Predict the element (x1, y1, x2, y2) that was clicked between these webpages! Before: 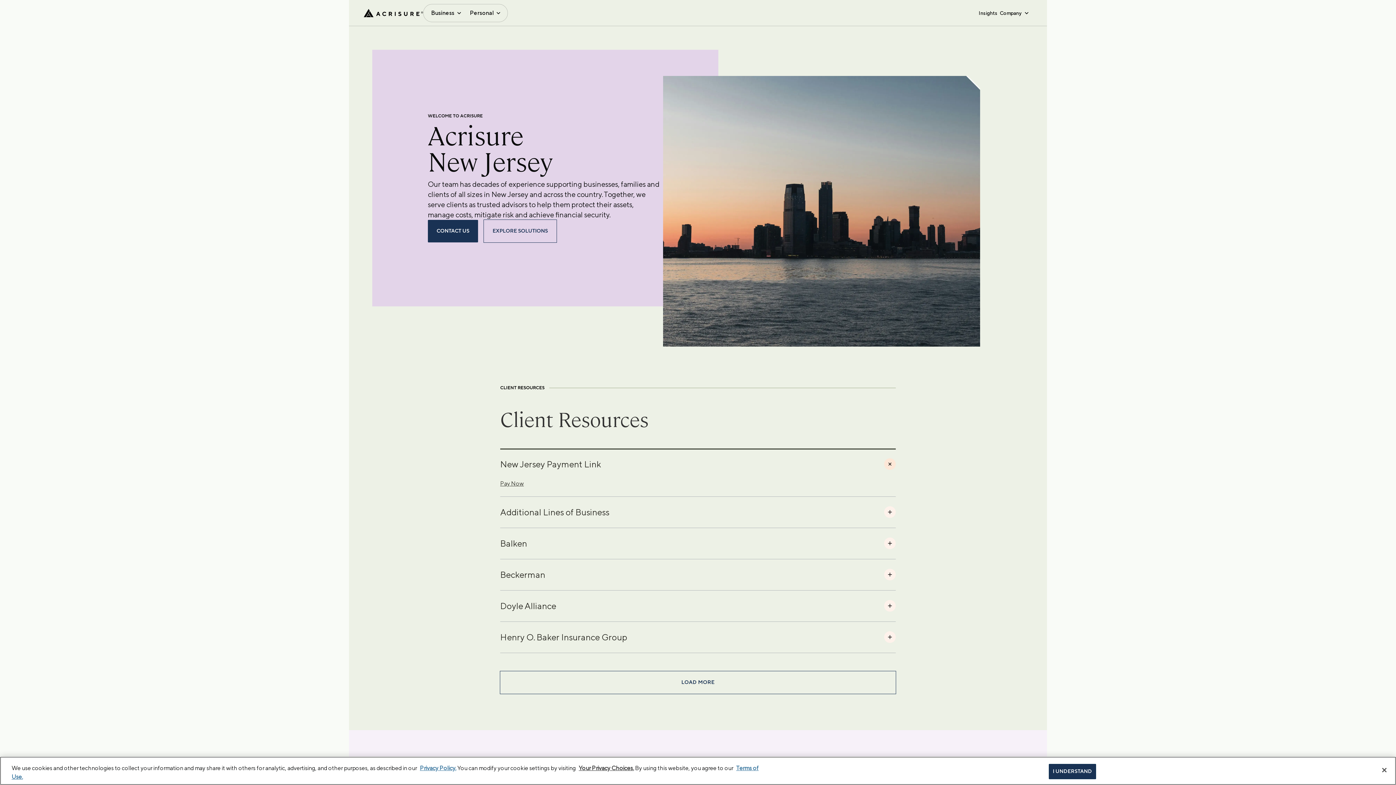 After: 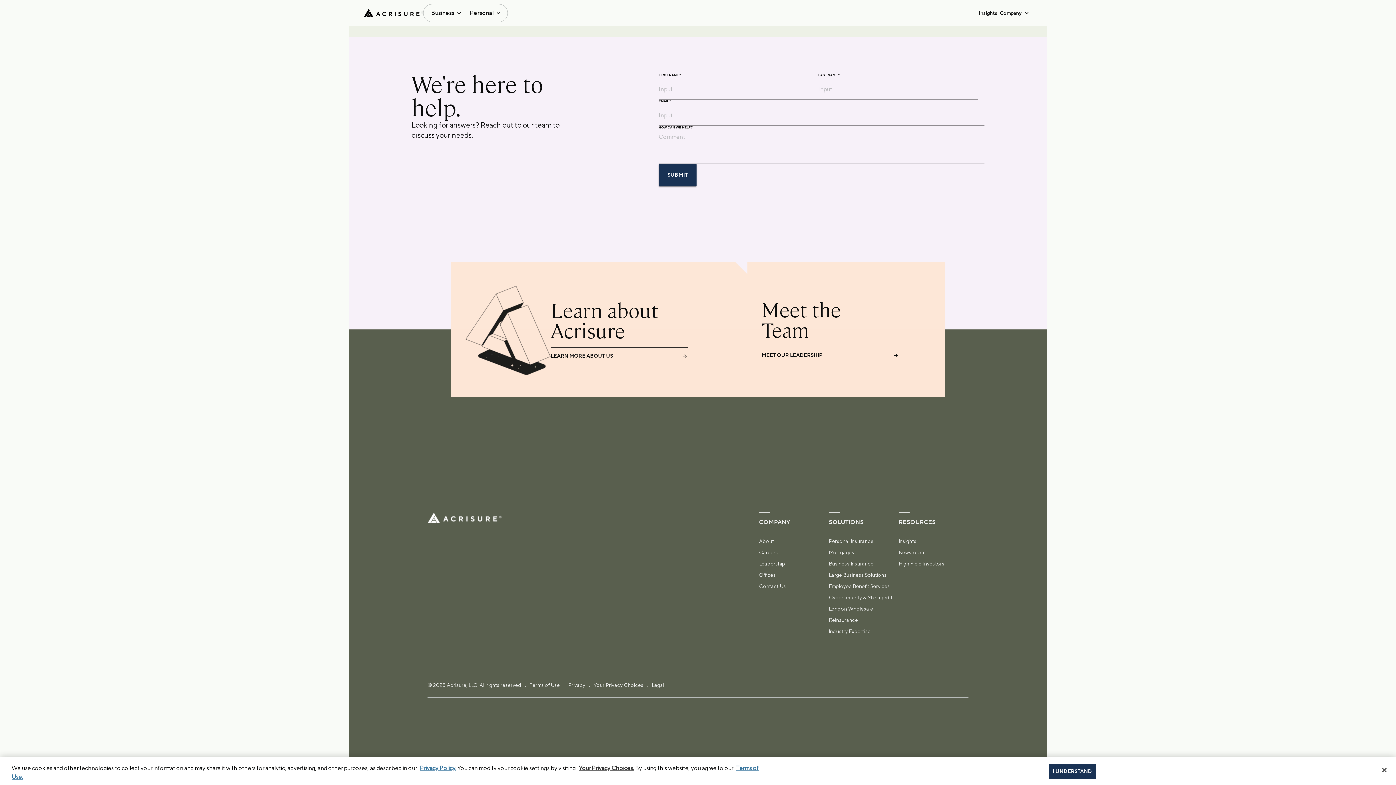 Action: label: CONTACT US bbox: (428, 220, 478, 242)